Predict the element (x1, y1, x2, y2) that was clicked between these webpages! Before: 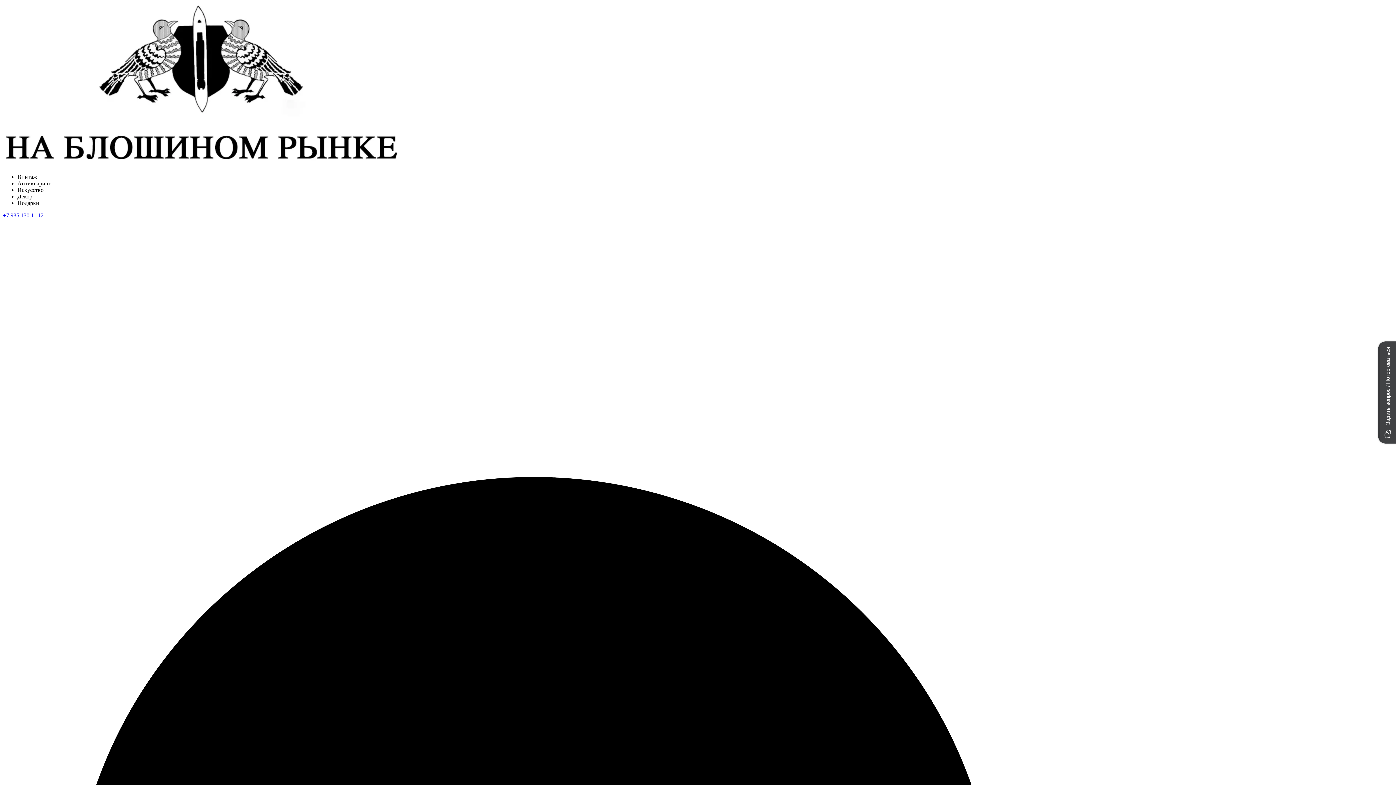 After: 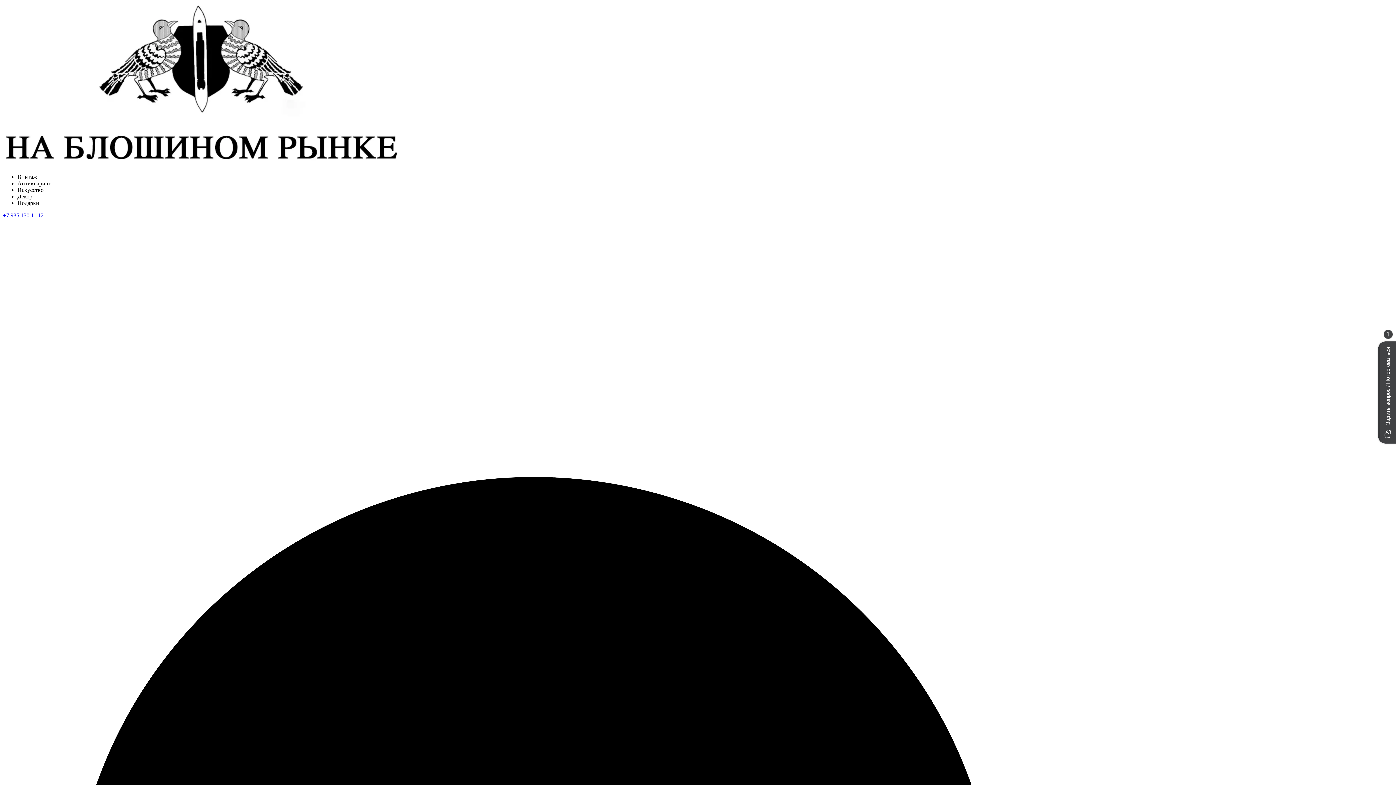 Action: bbox: (2, 212, 43, 218) label: +7 985 130 11 12